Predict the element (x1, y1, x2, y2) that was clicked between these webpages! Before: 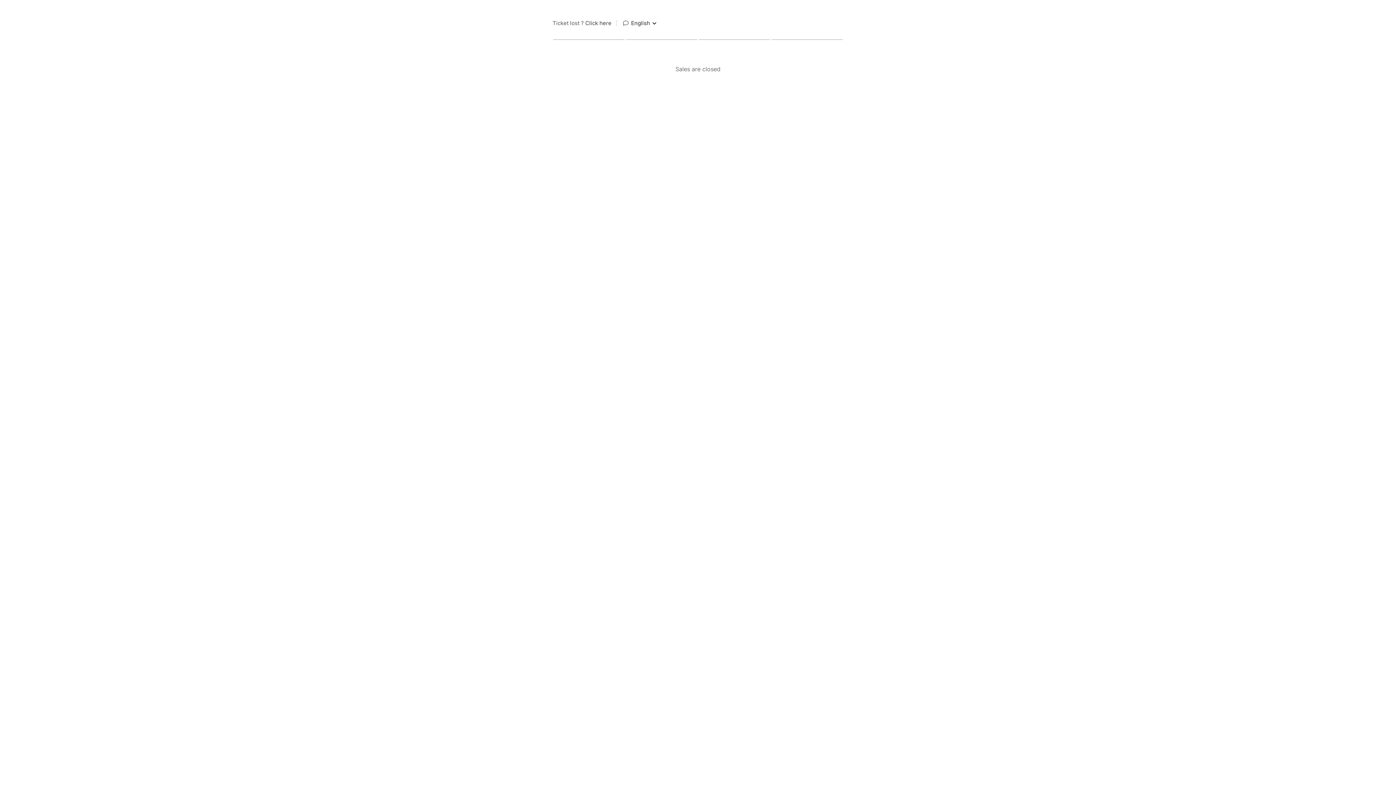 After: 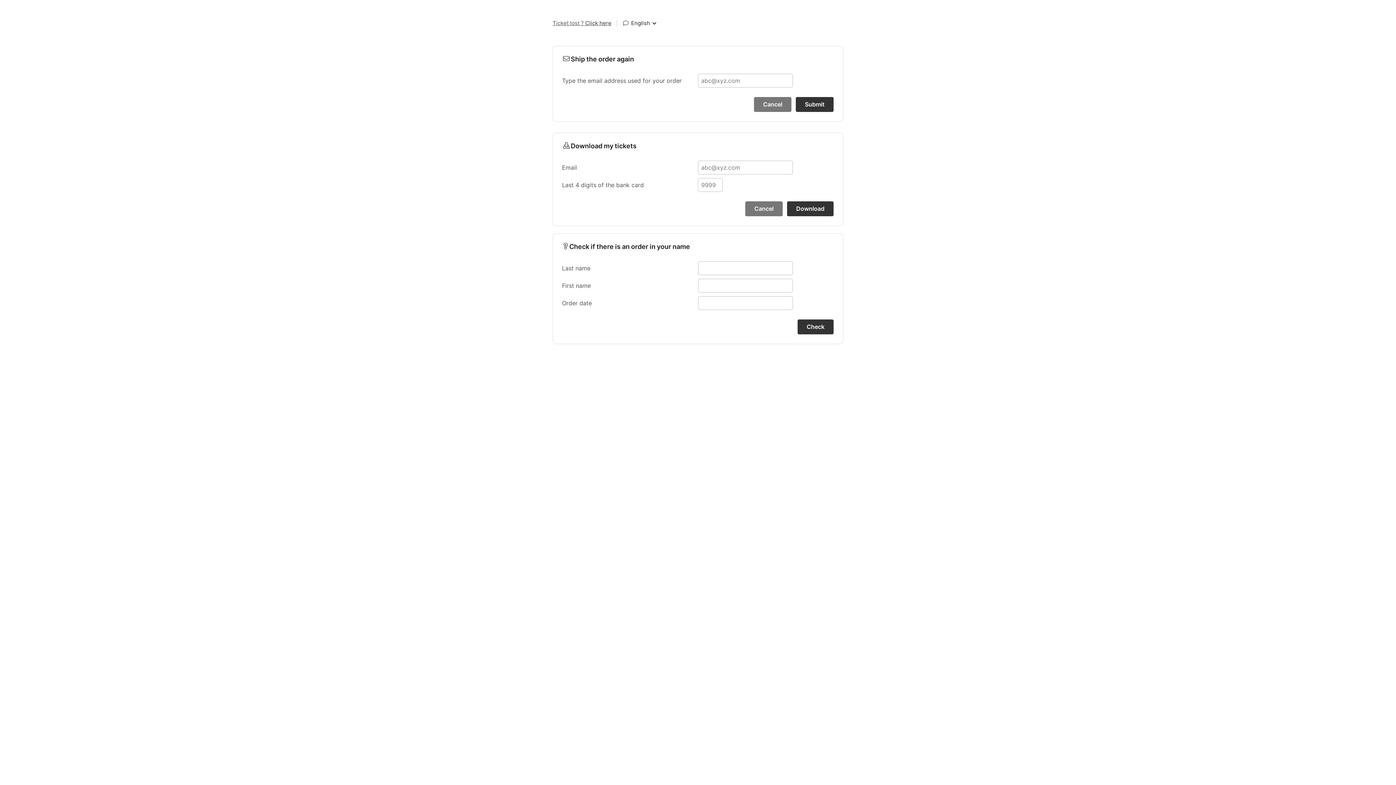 Action: bbox: (552, 18, 611, 28) label: Ticket lost ? Click here